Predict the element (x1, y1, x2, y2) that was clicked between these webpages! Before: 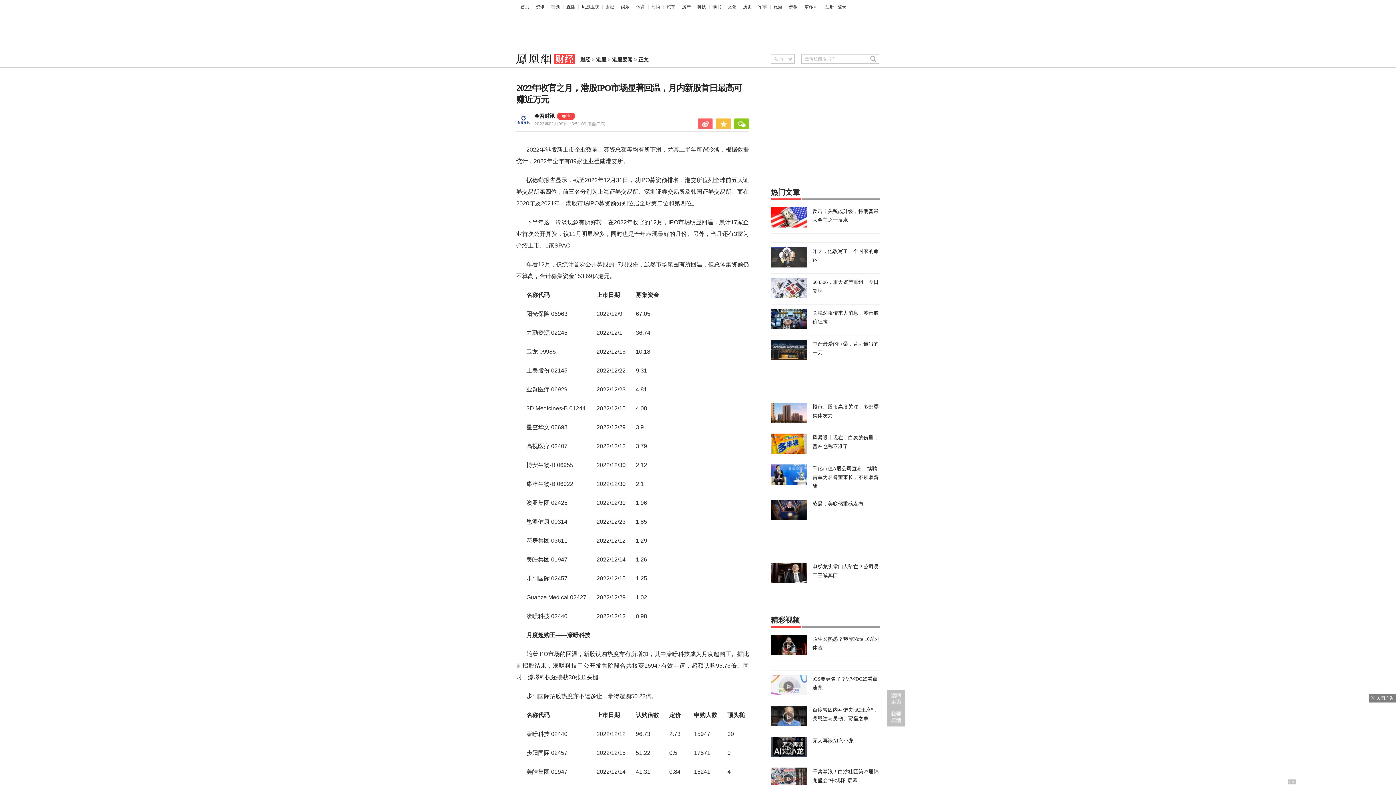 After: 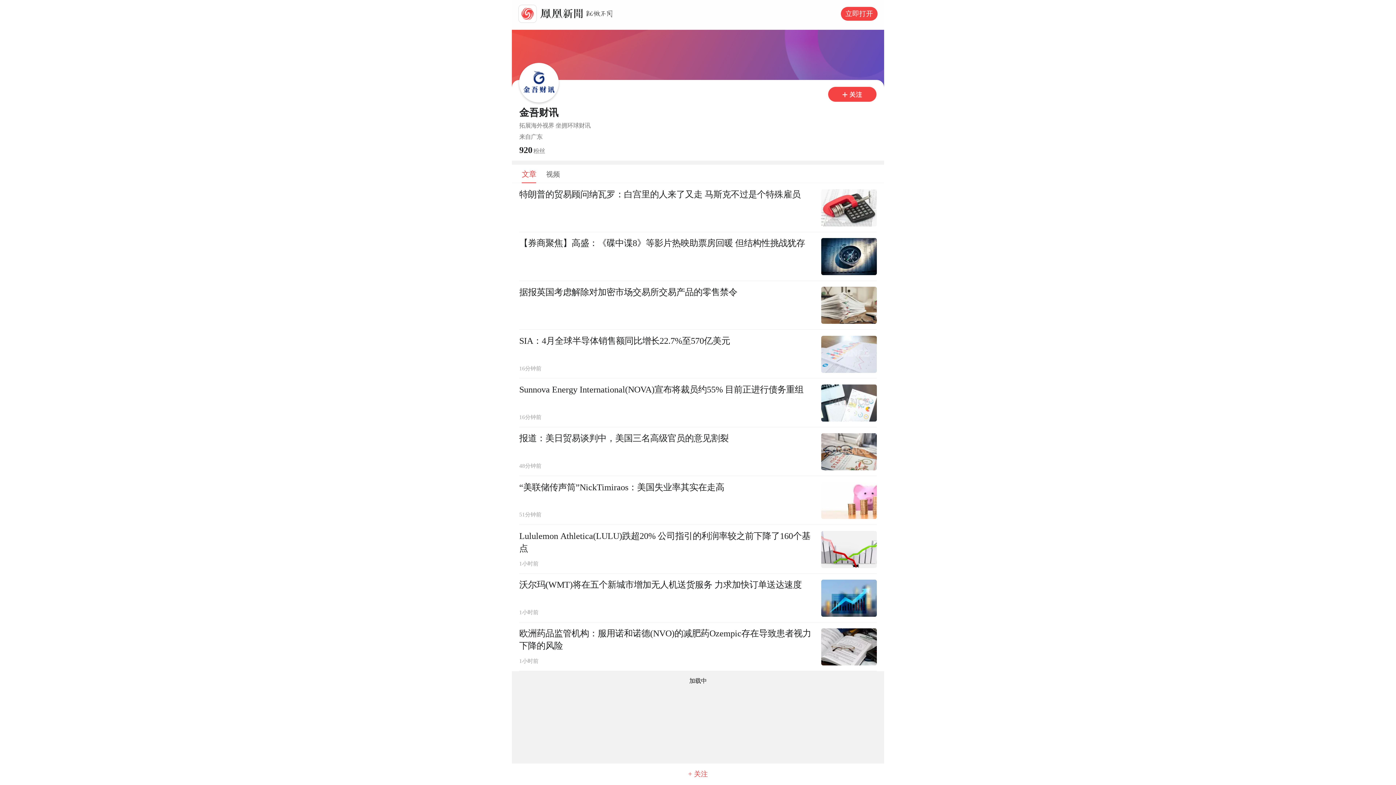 Action: bbox: (534, 113, 554, 118) label: 金吾财讯